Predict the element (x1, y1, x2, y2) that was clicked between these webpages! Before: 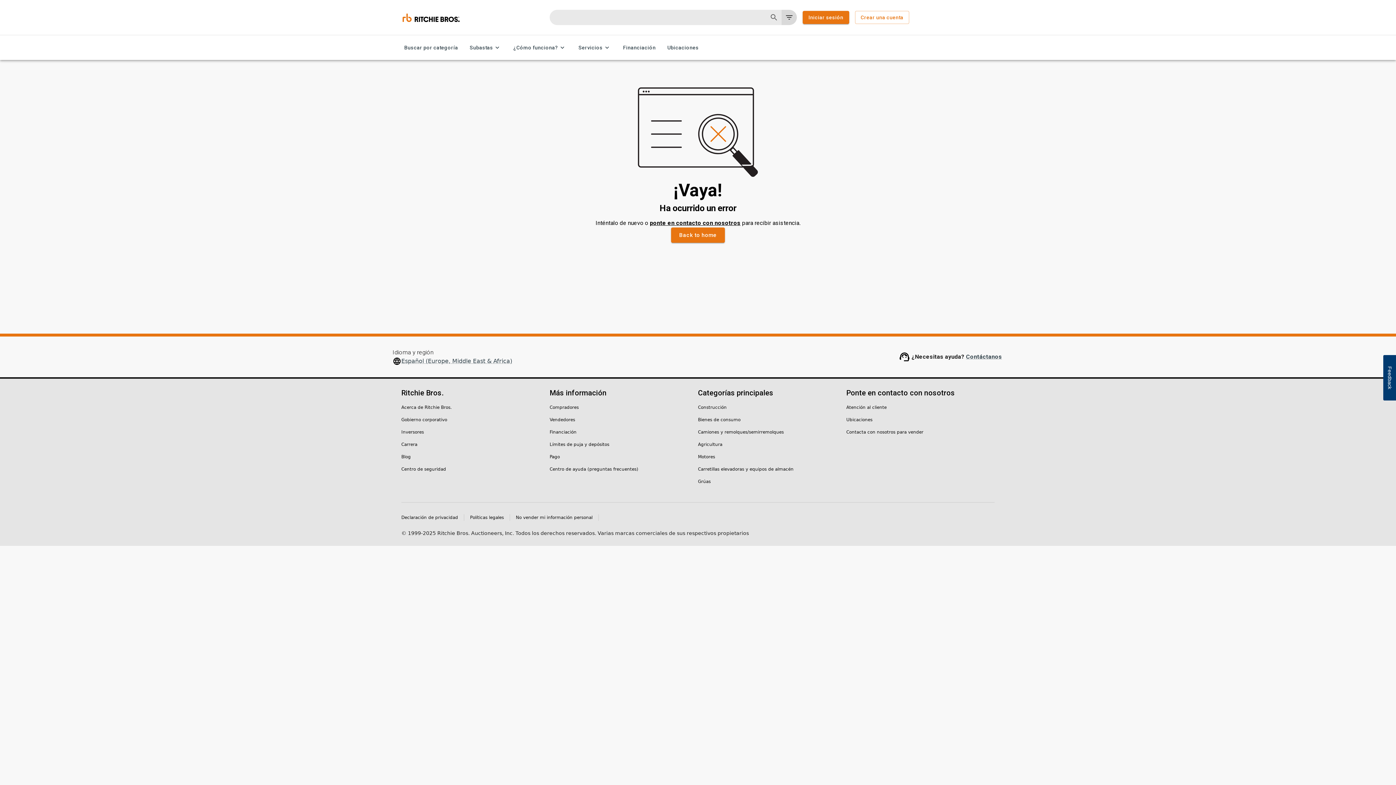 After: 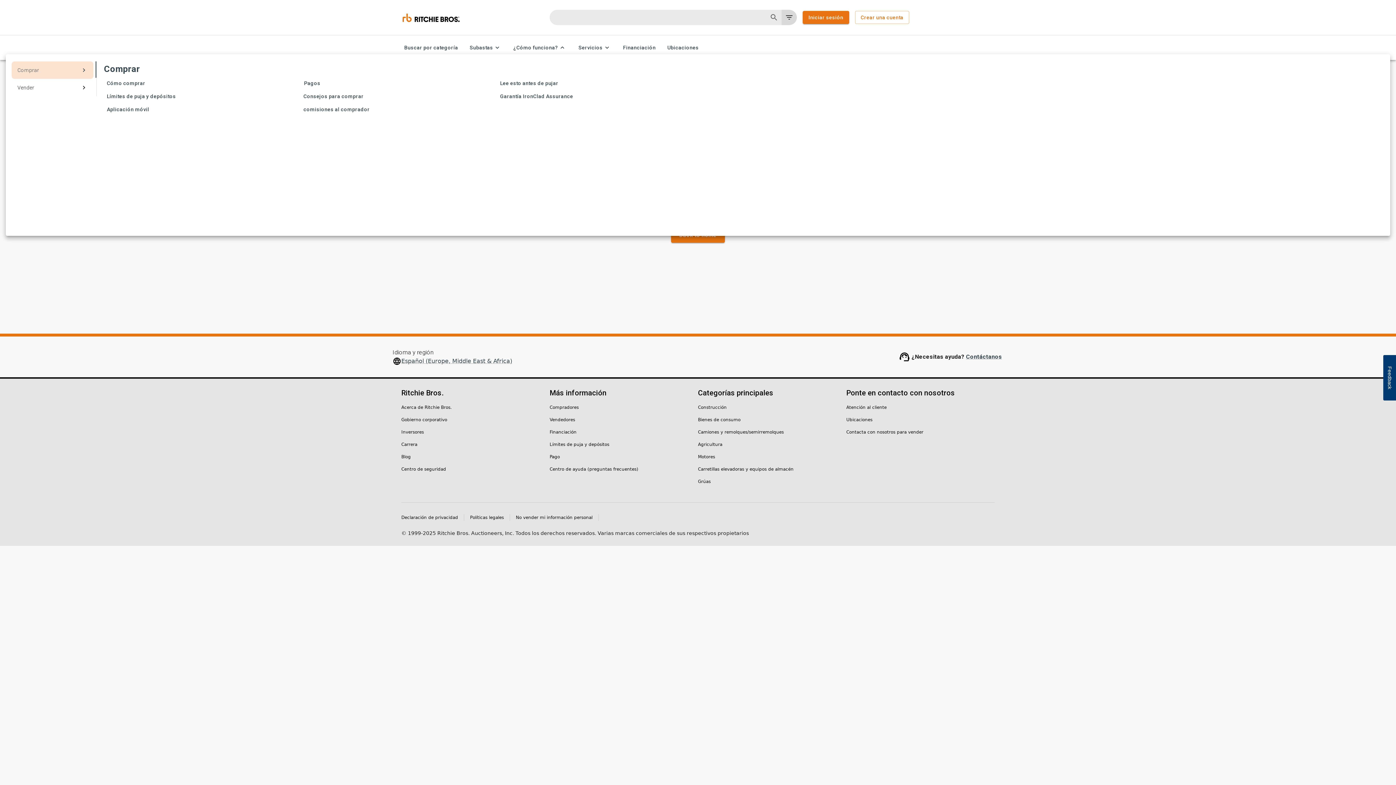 Action: bbox: (510, 41, 569, 54) label: ¿Cómo funciona?